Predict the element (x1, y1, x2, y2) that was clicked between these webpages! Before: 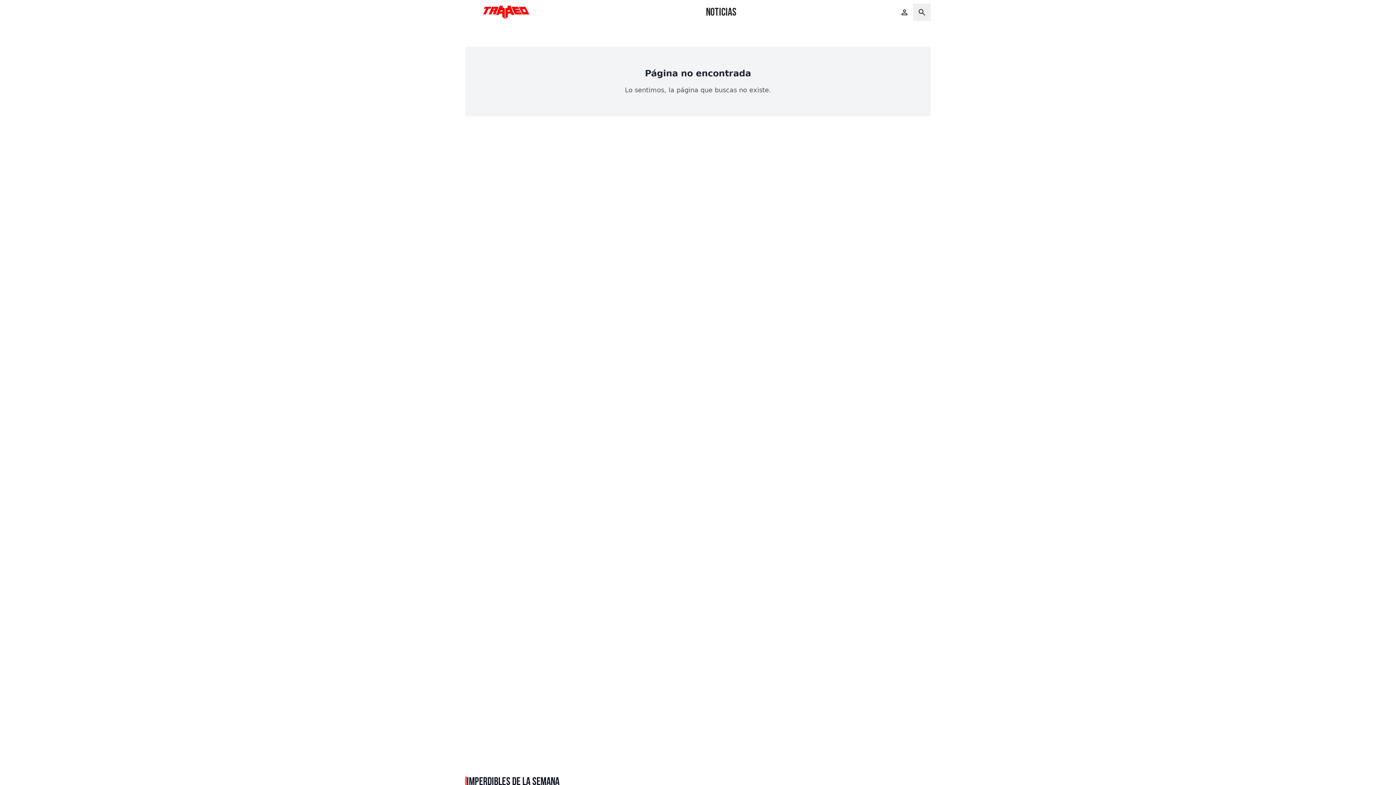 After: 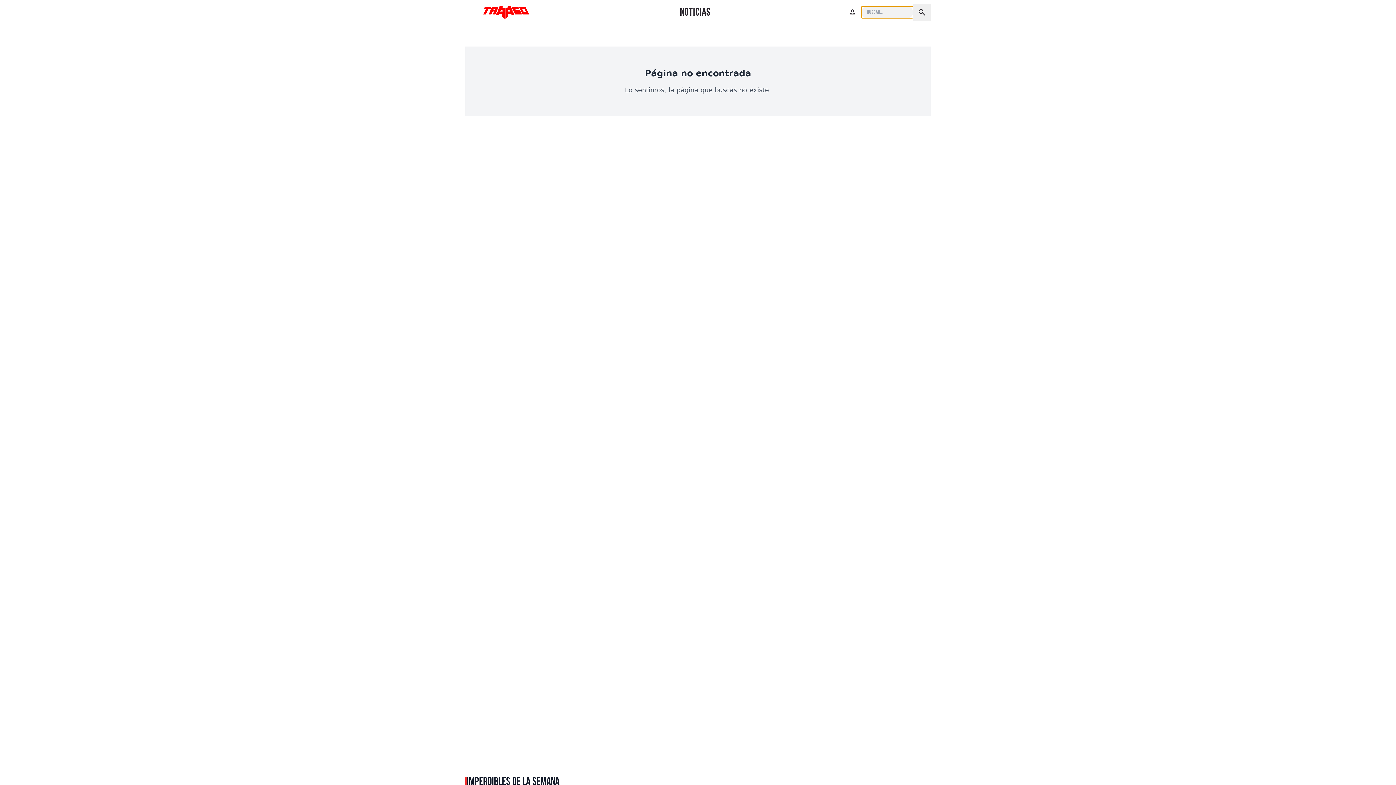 Action: label: Buscar bbox: (913, 3, 930, 21)